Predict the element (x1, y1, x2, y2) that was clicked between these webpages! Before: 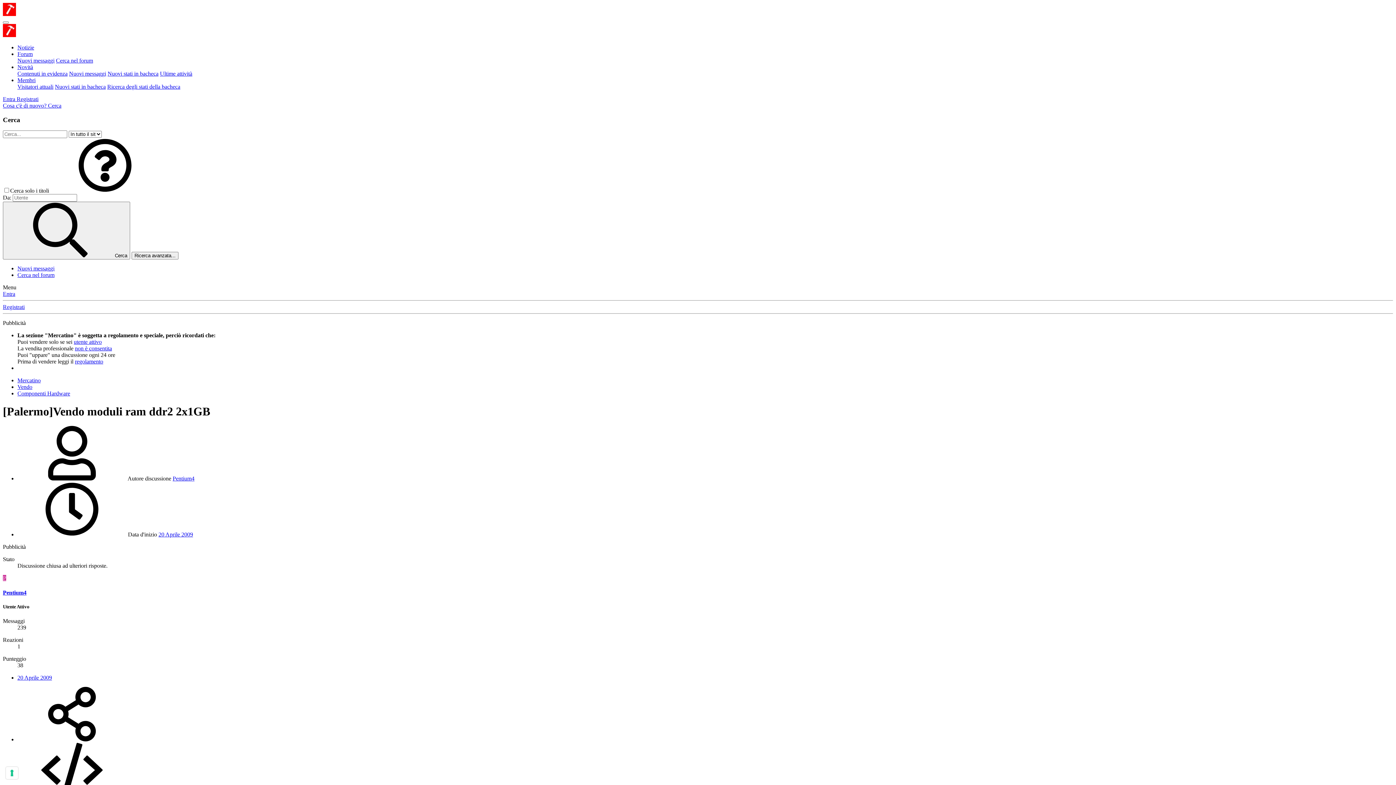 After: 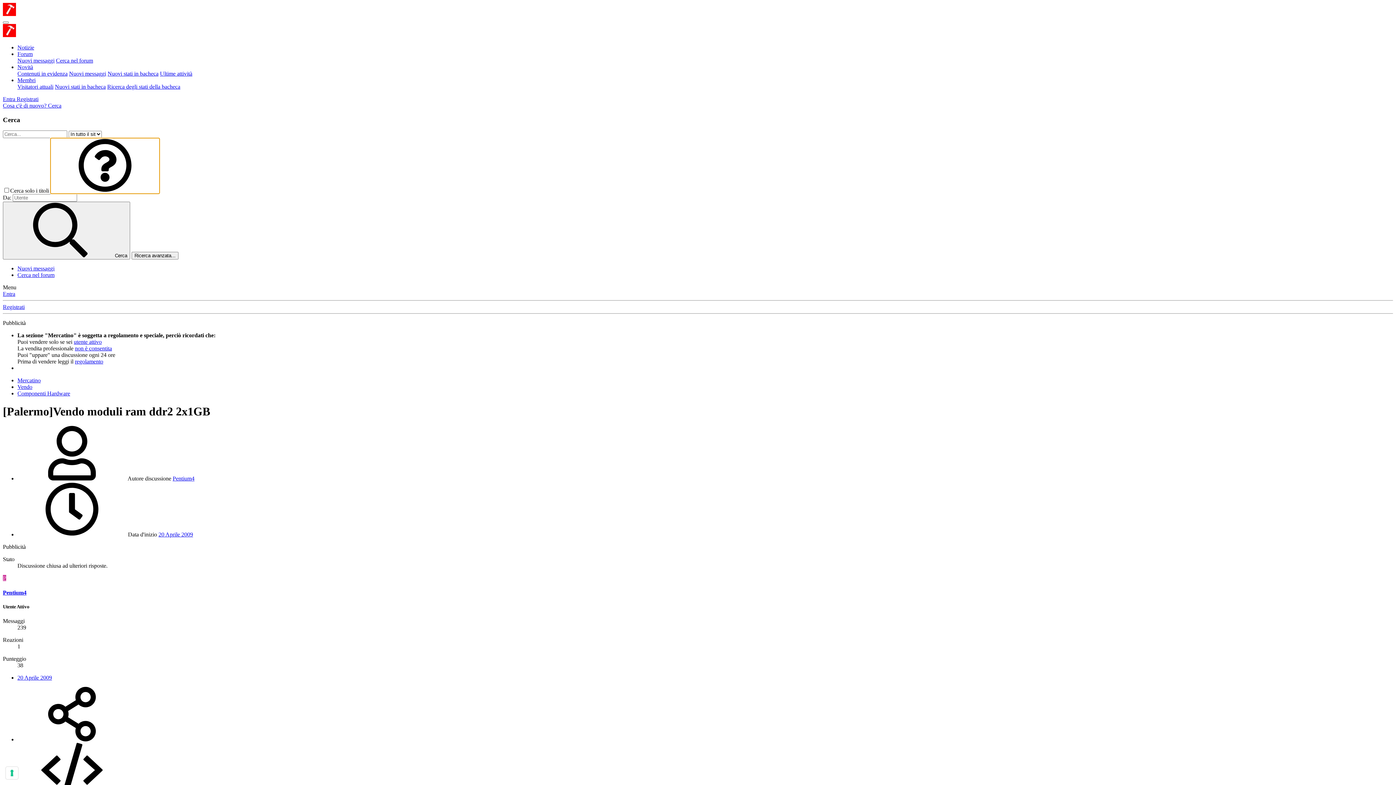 Action: bbox: (50, 187, 159, 193)